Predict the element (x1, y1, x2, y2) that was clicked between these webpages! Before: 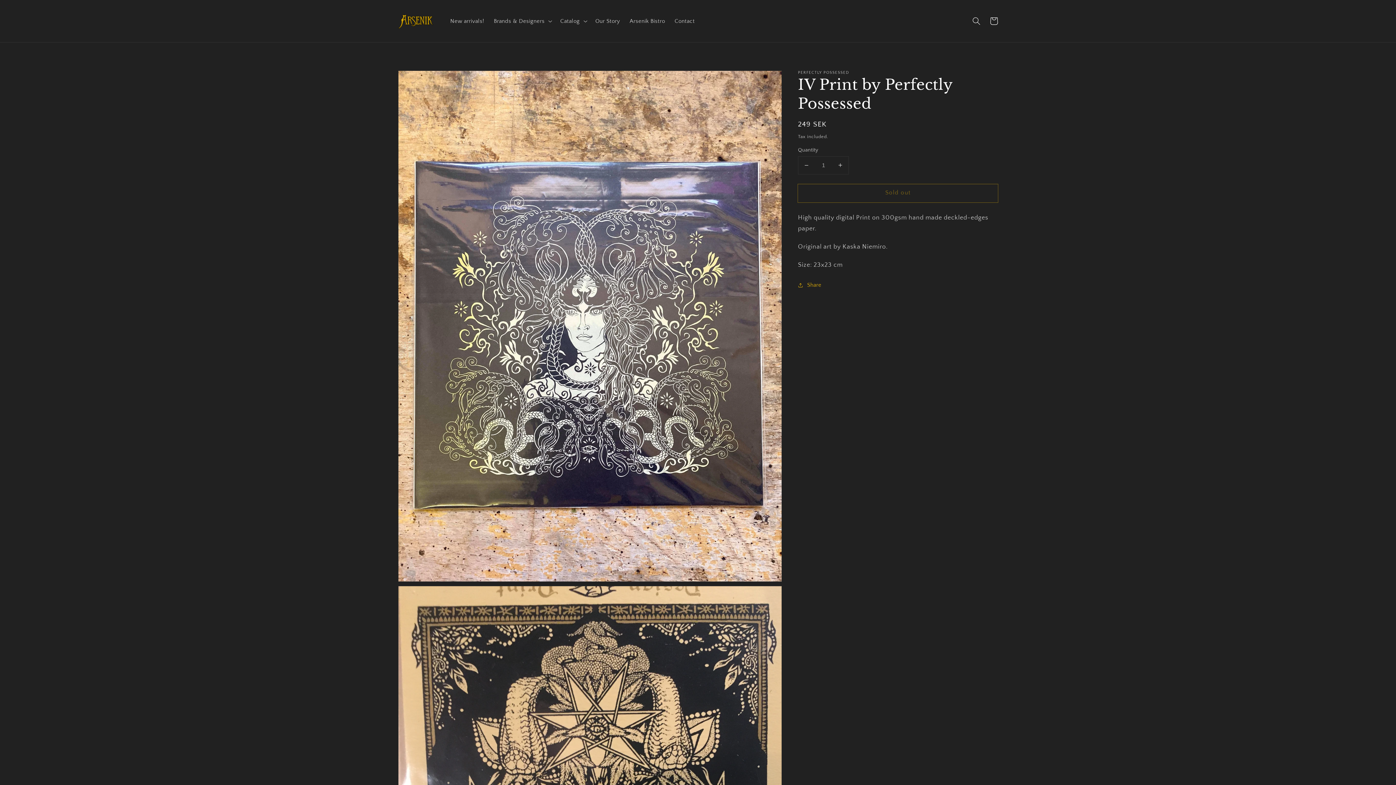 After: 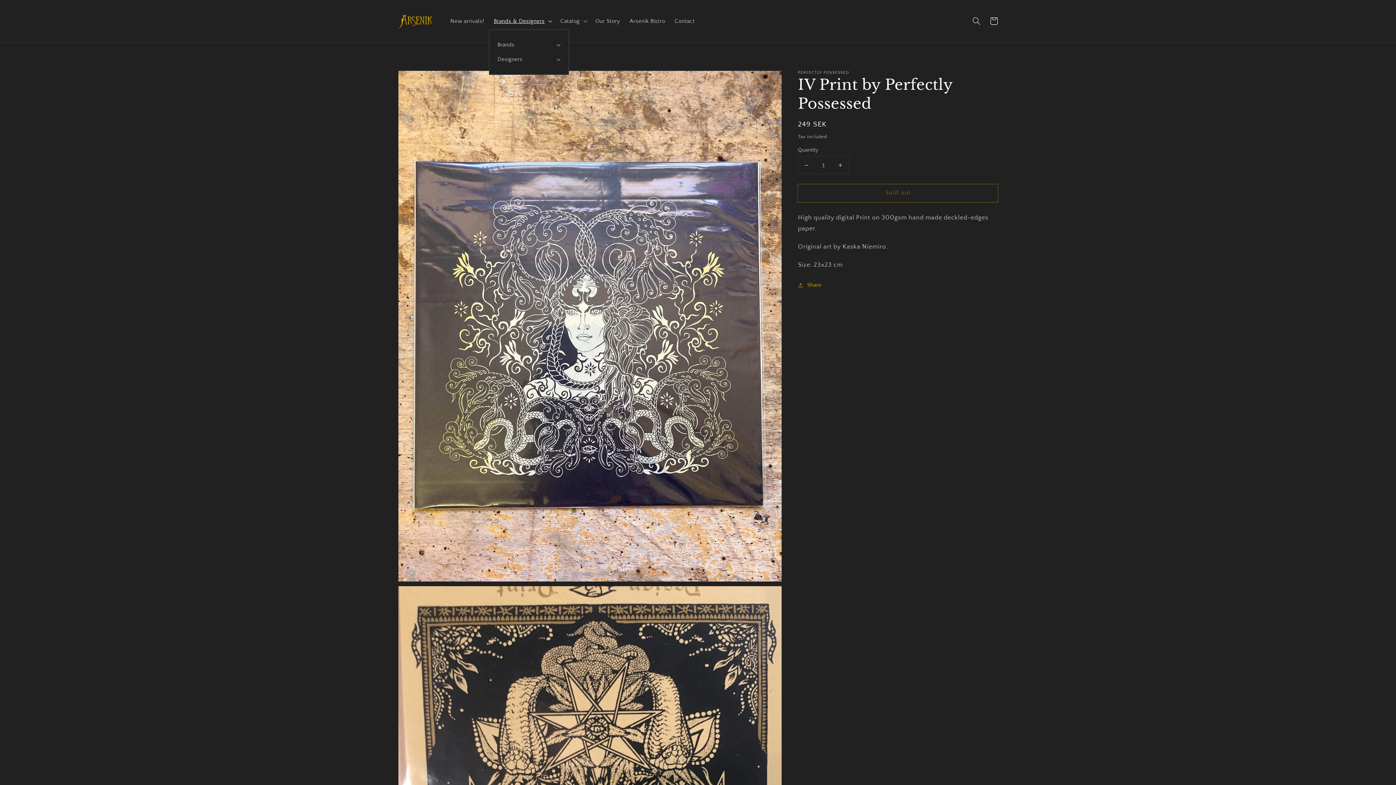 Action: label: Brands & Designers bbox: (489, 12, 555, 29)